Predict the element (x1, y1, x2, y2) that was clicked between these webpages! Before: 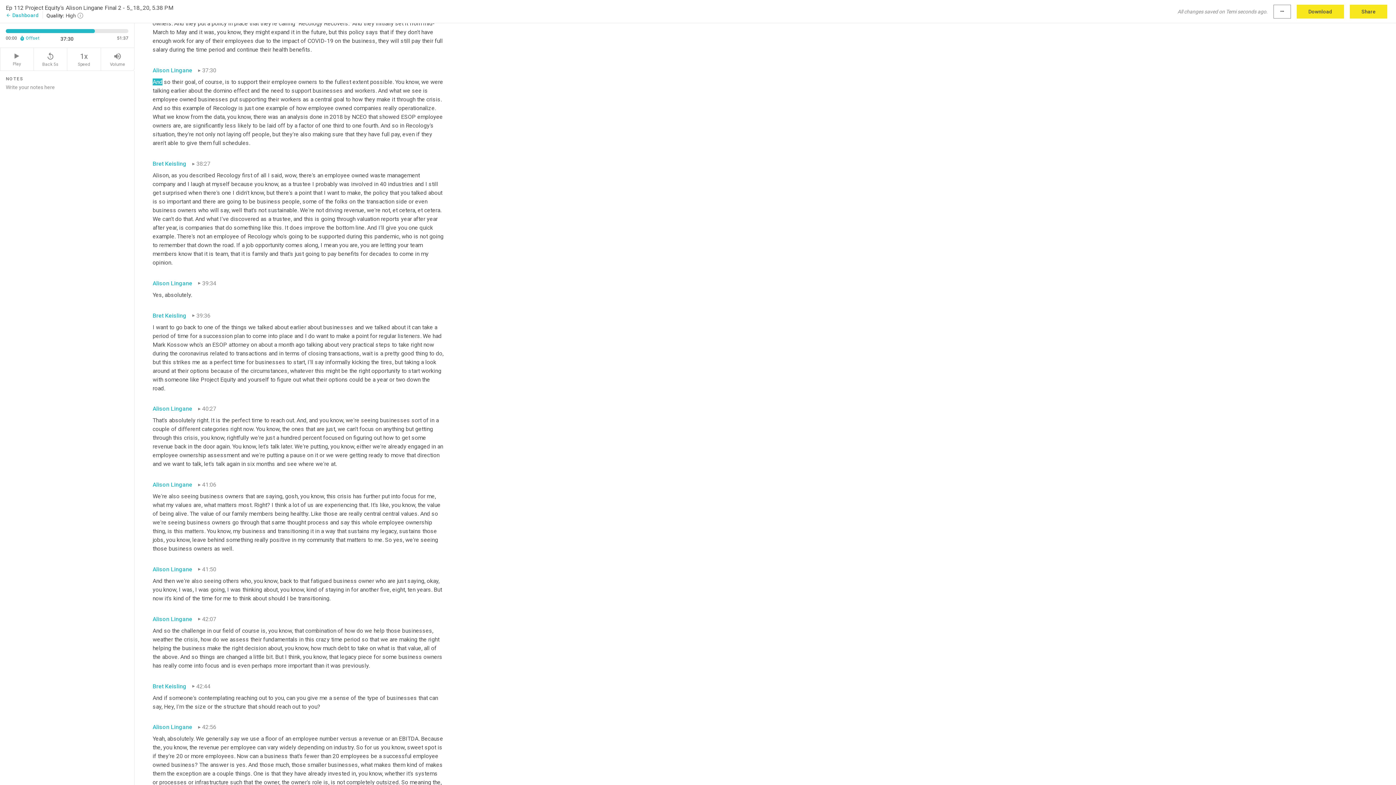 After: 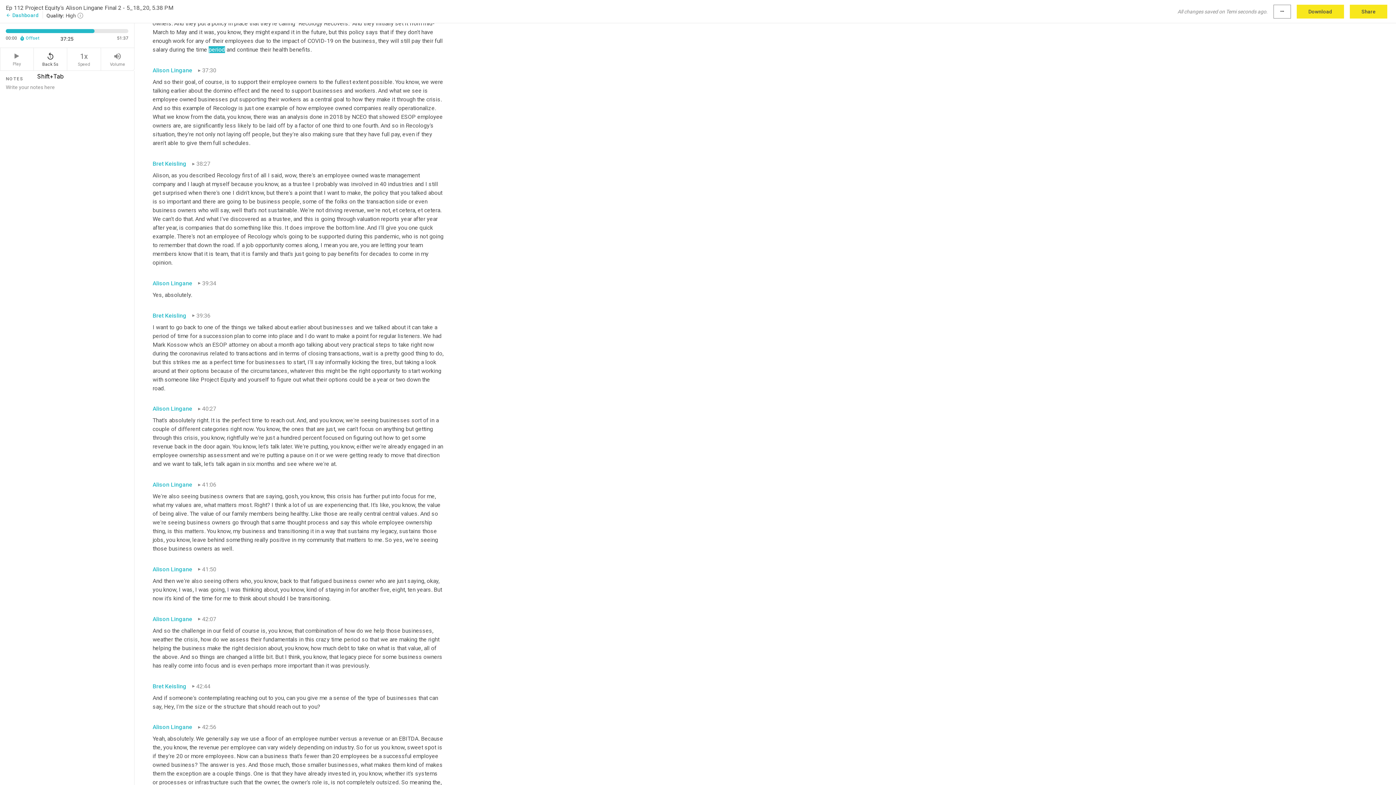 Action: bbox: (33, 48, 67, 70) label: replay_5
Back 5s